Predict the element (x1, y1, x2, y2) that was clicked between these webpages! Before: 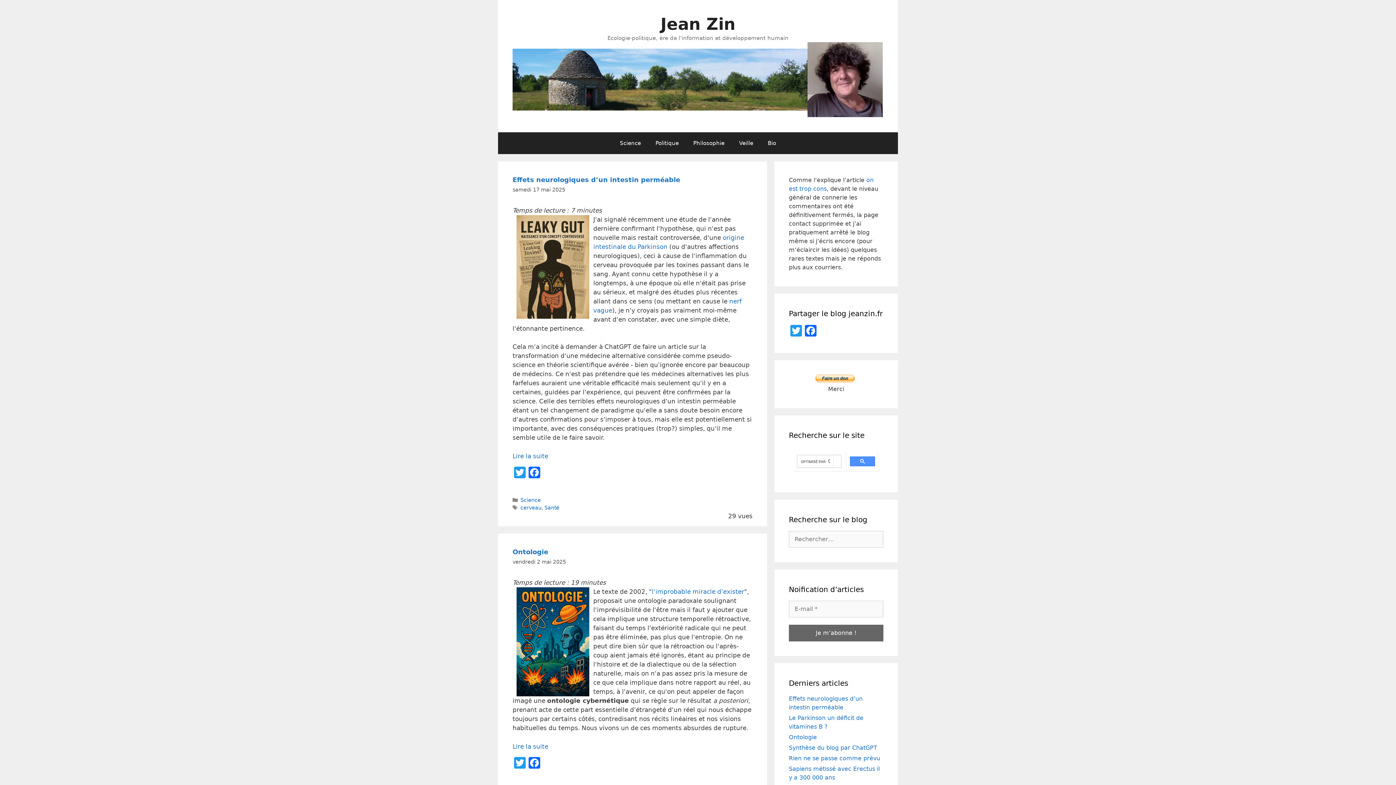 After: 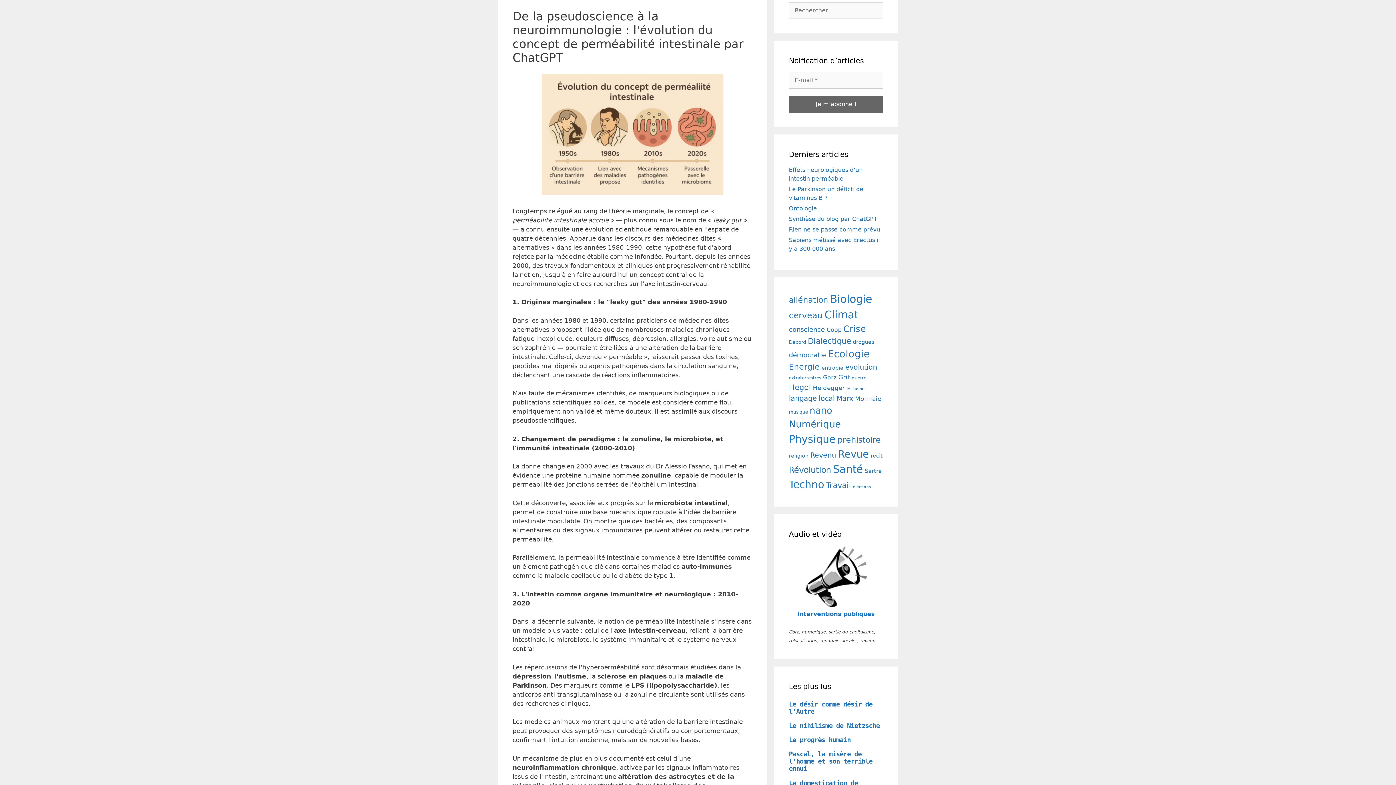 Action: label: En savoir plus sur Effets neurologiques d’un intestin perméable bbox: (512, 452, 548, 459)